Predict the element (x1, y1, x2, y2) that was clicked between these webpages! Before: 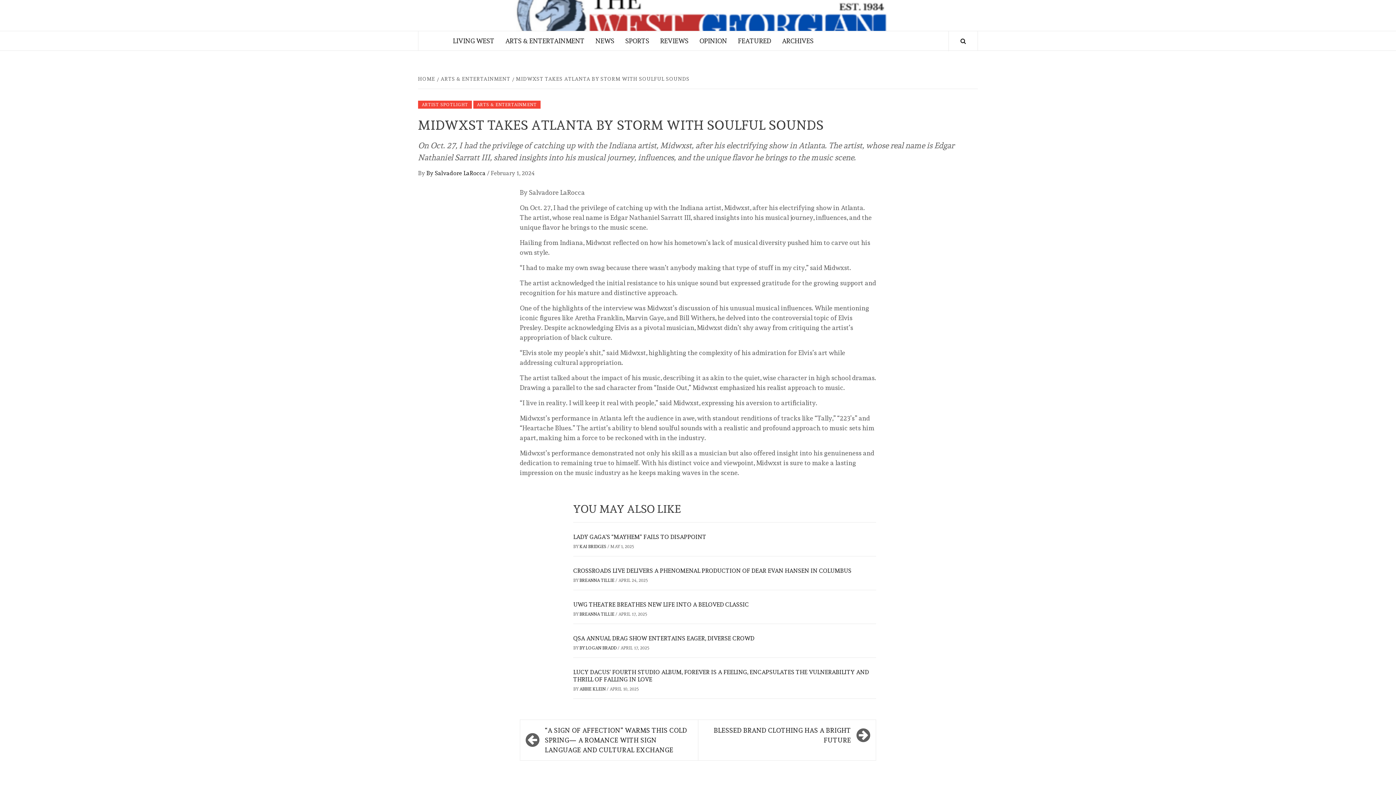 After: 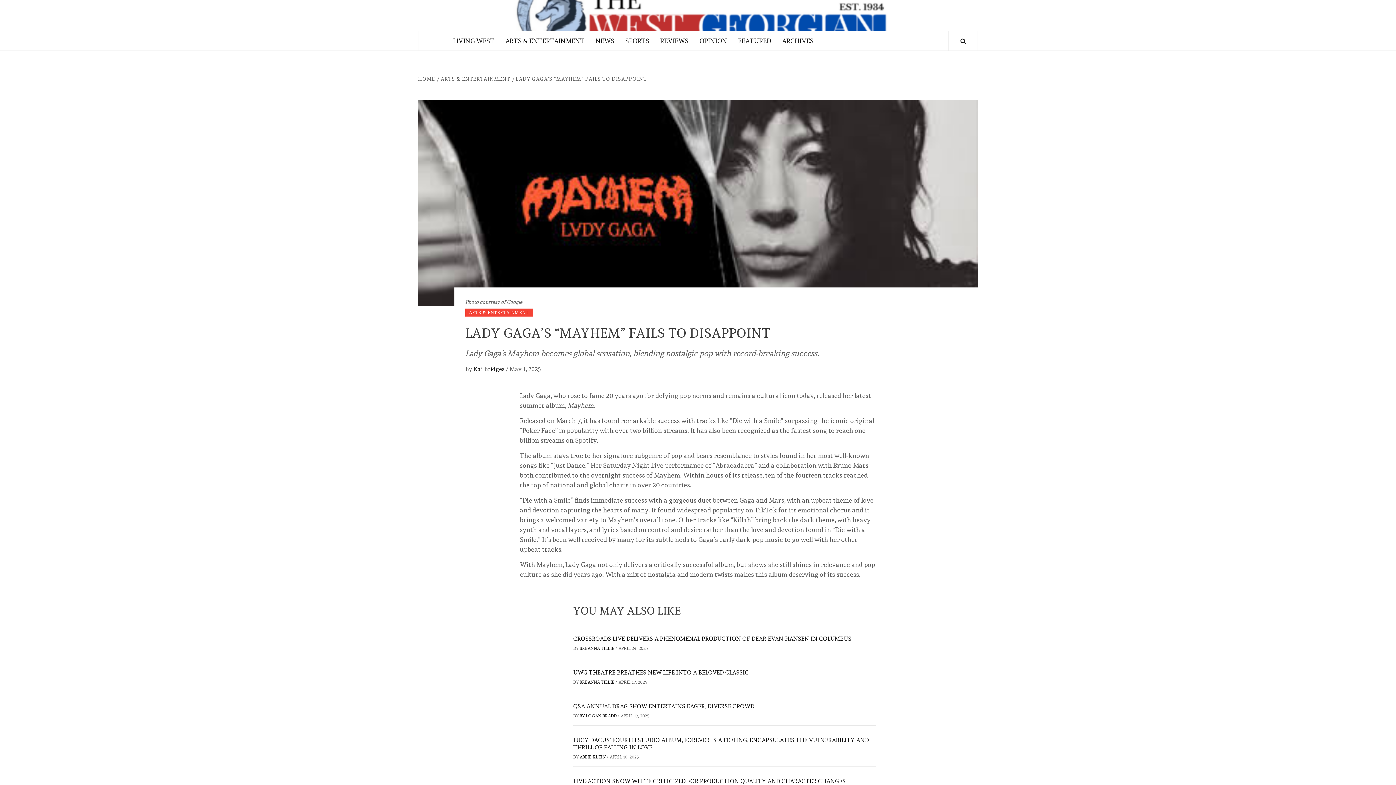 Action: label: LADY GAGA’S “MAYHEM” FAILS TO DISAPPOINT bbox: (573, 533, 706, 540)